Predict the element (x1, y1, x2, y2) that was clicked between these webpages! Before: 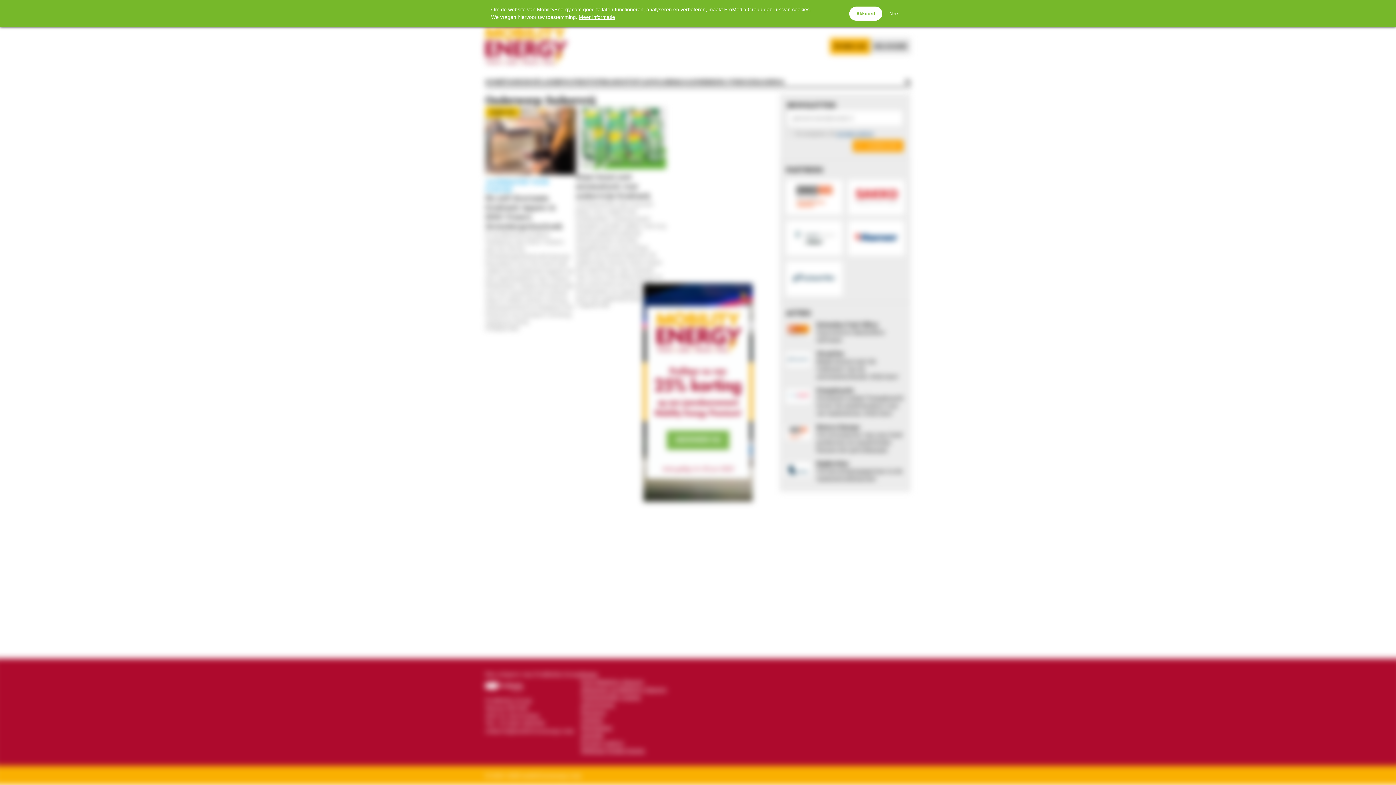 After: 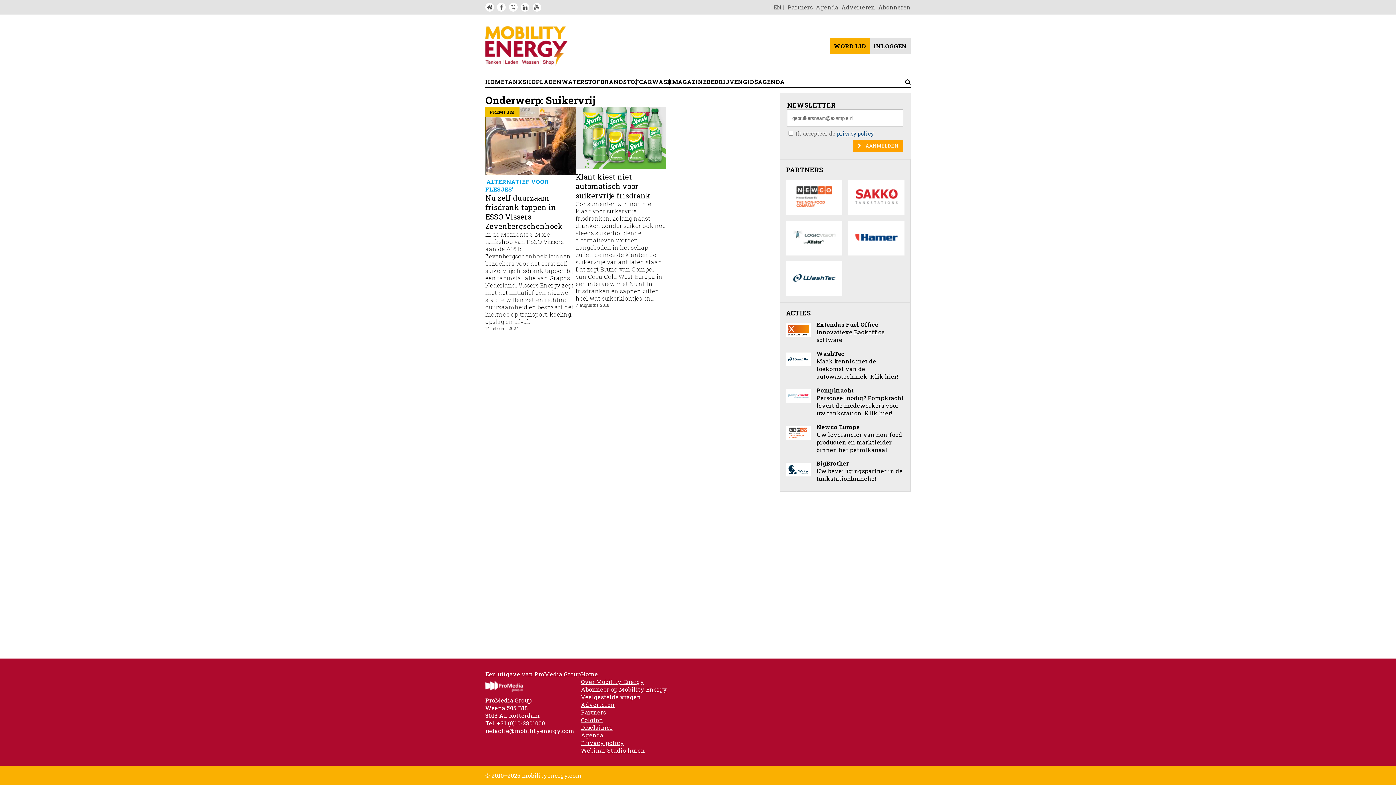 Action: label: Nee bbox: (882, 6, 905, 20)